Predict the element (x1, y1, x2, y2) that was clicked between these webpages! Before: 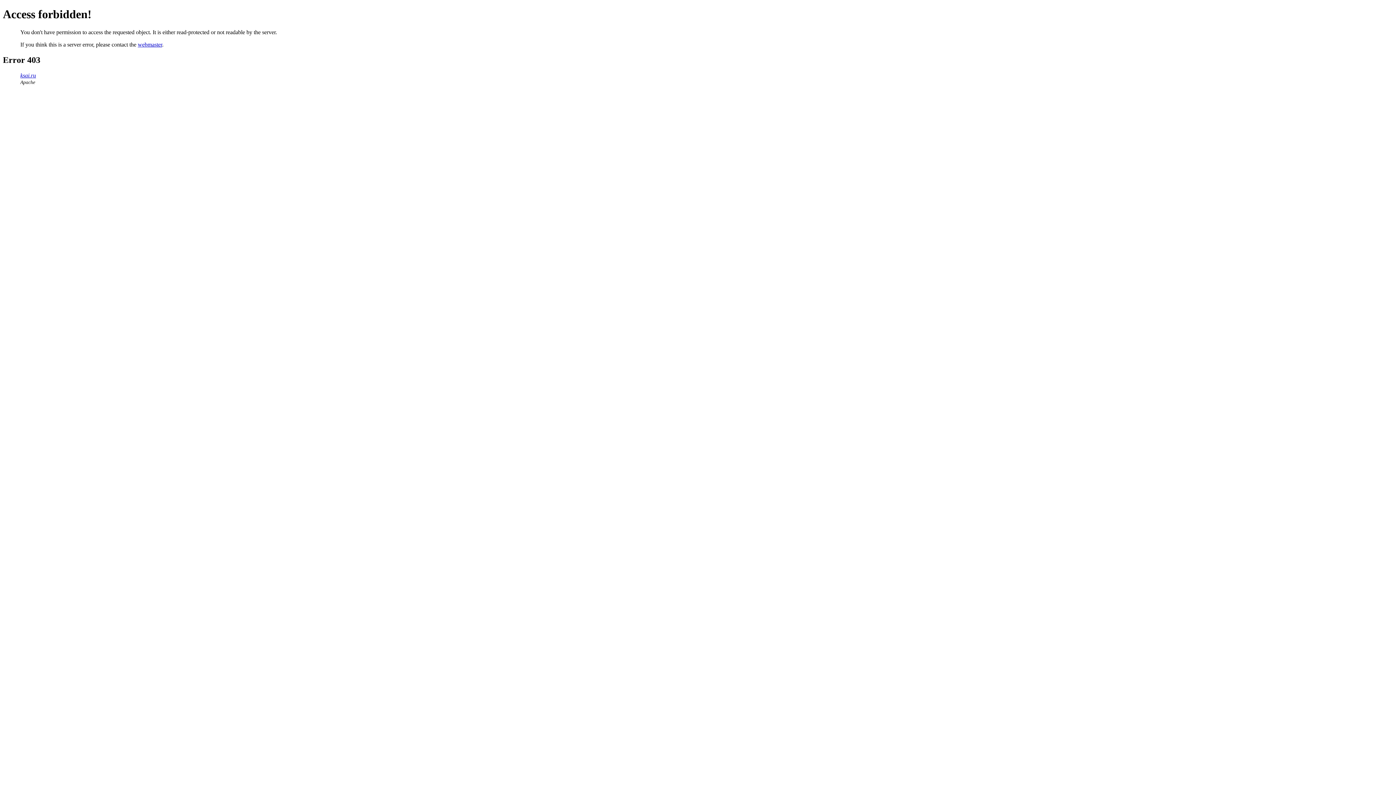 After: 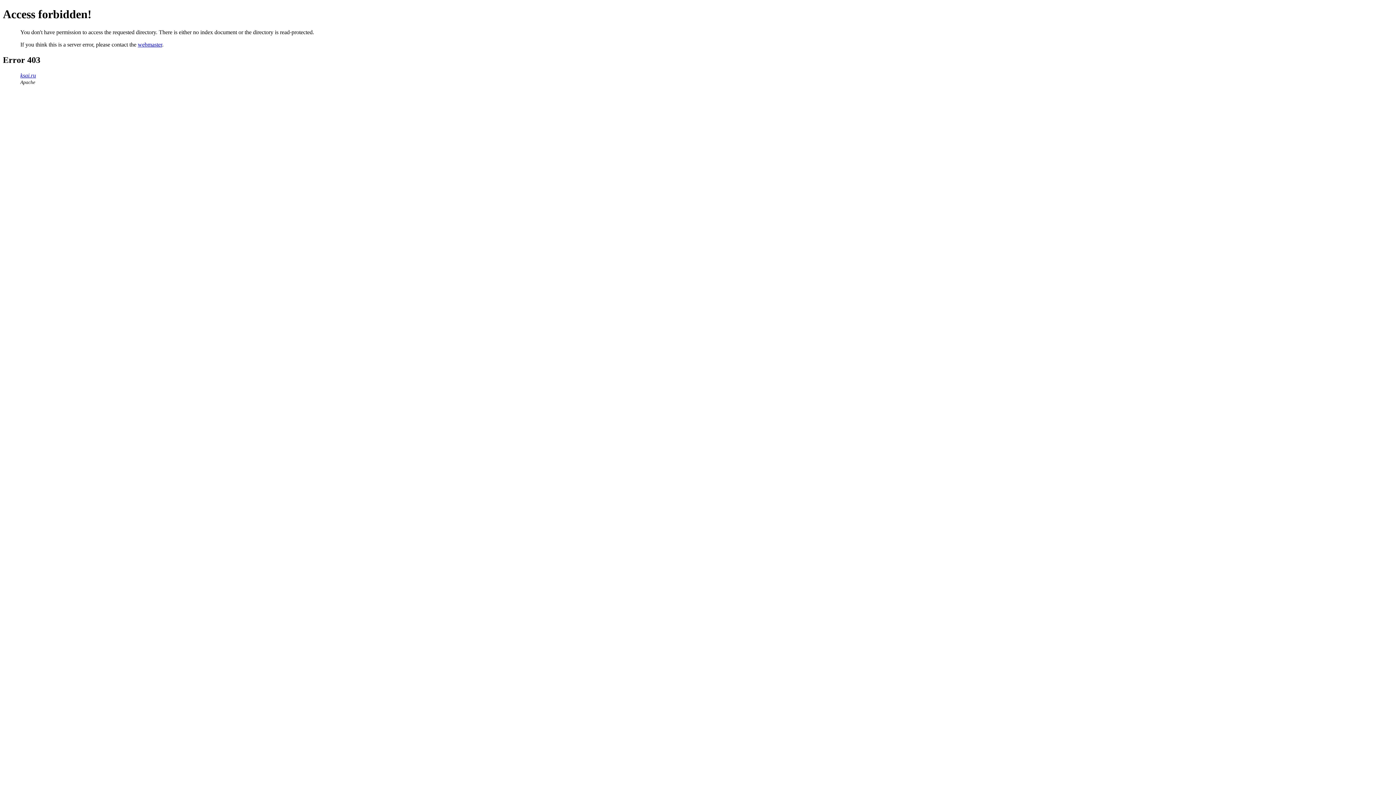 Action: bbox: (20, 72, 36, 78) label: ksai.ru